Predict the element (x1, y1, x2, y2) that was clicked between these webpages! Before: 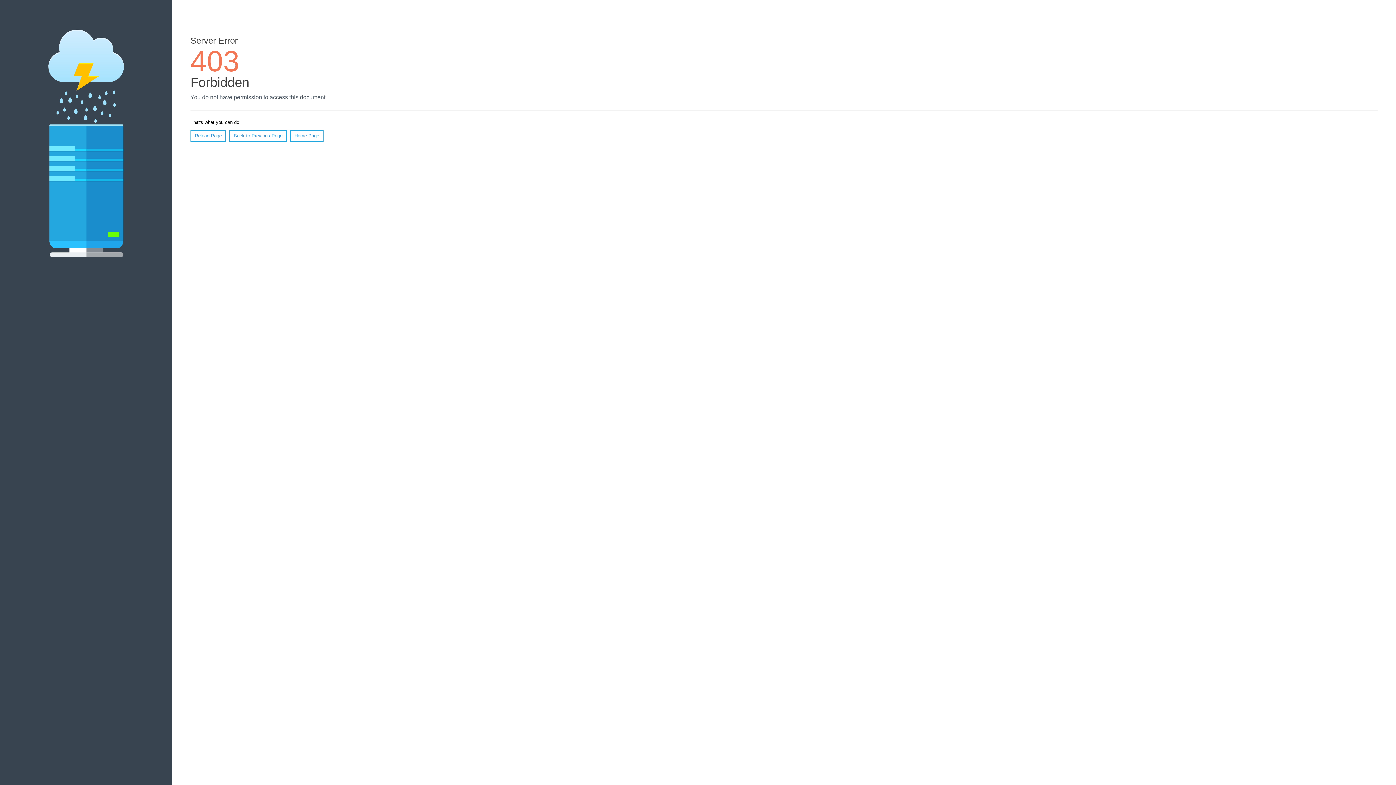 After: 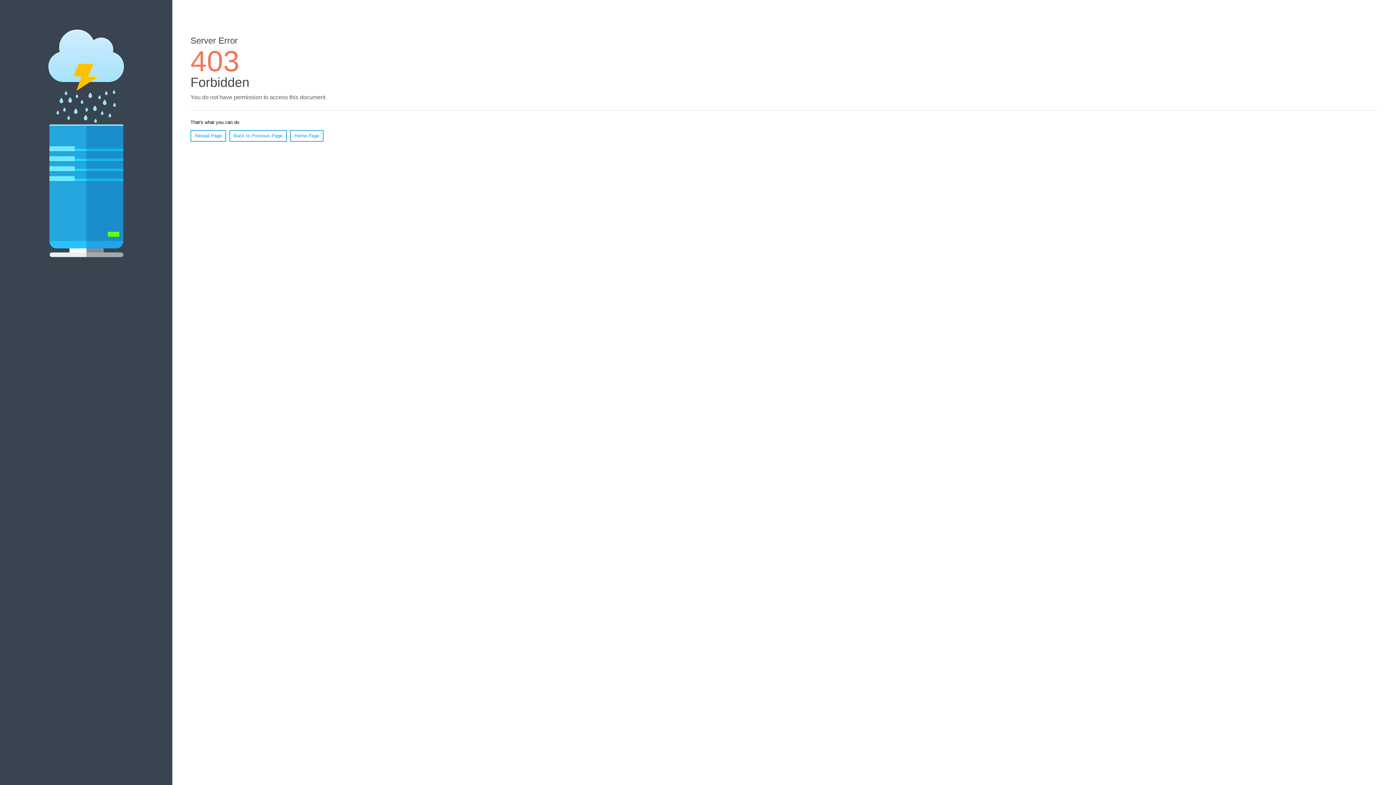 Action: label: Reload Page bbox: (190, 130, 226, 141)